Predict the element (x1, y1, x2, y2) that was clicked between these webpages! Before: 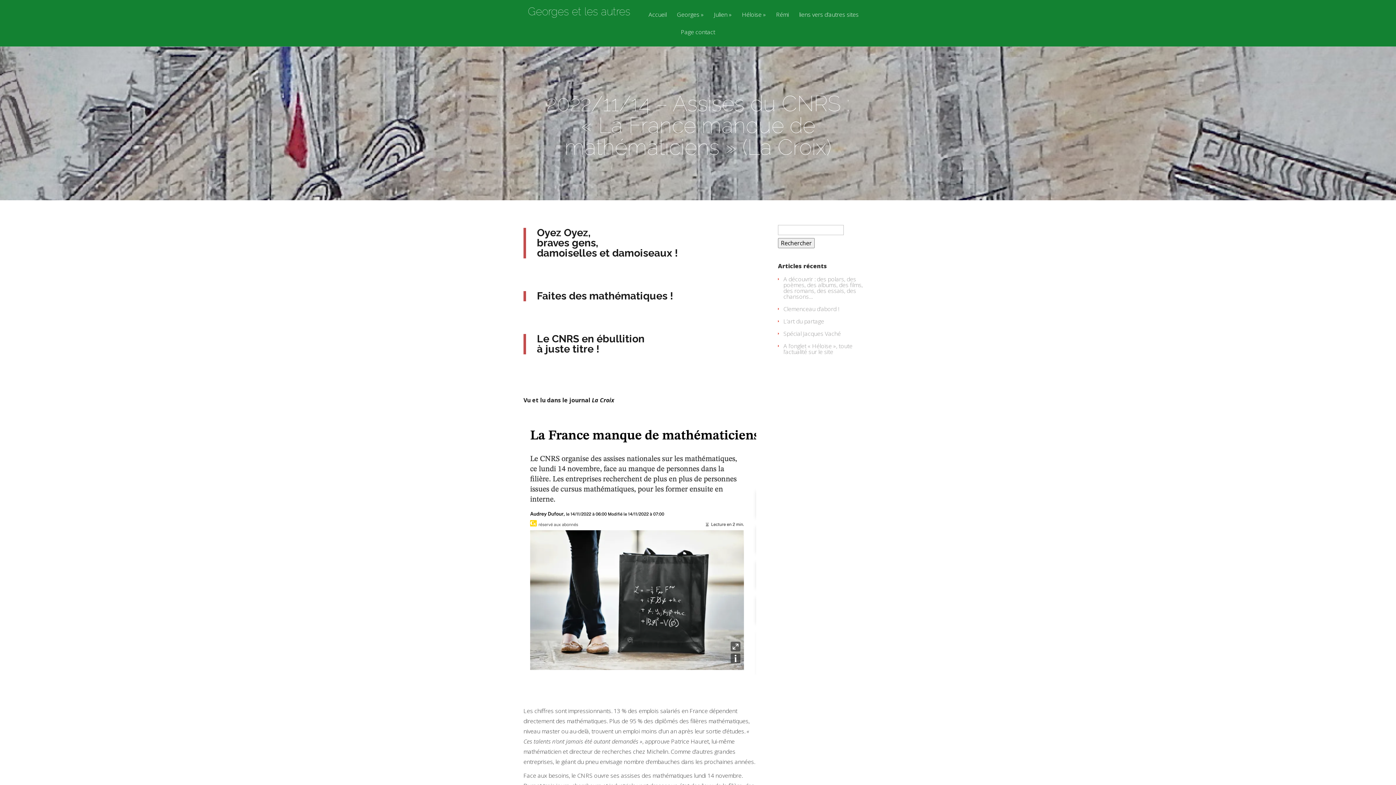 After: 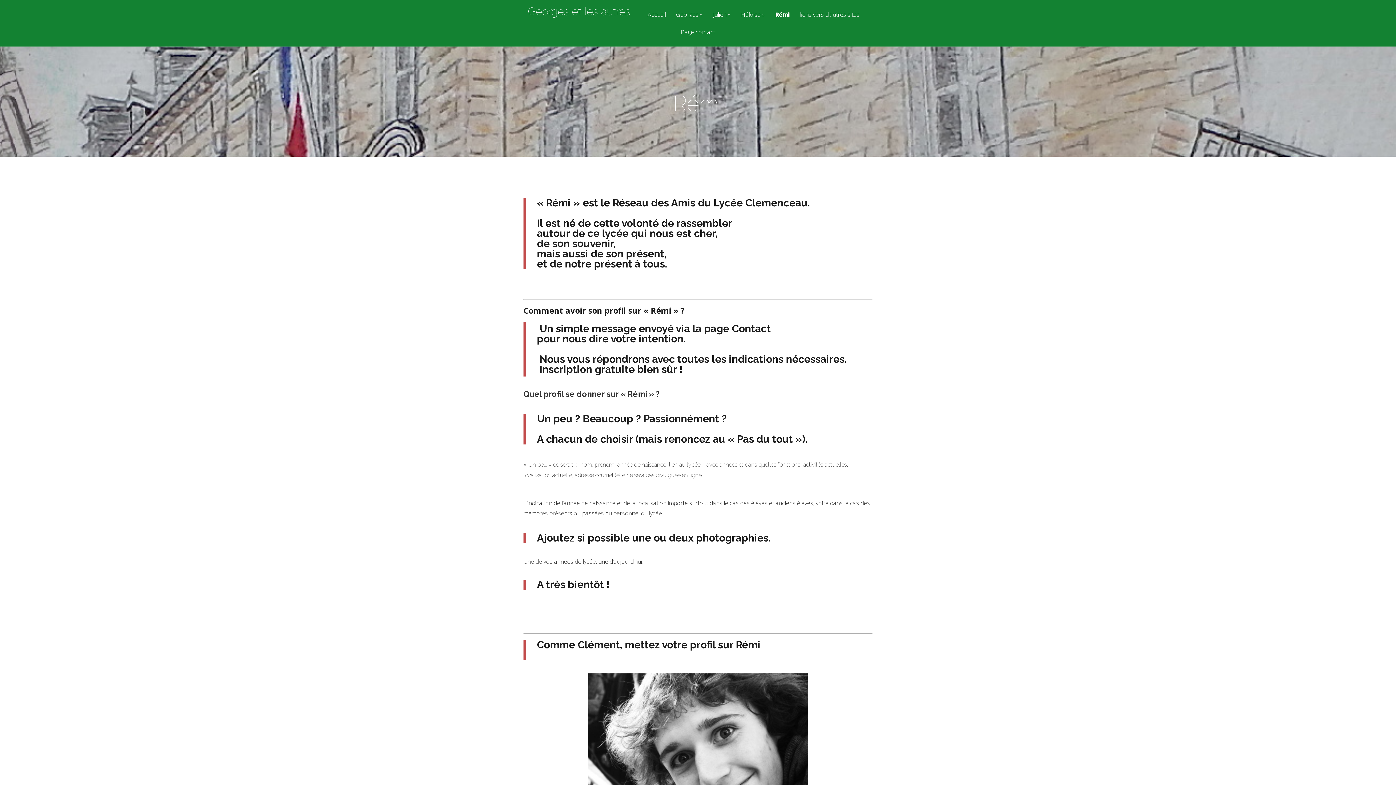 Action: label: Rémi bbox: (772, 11, 793, 29)